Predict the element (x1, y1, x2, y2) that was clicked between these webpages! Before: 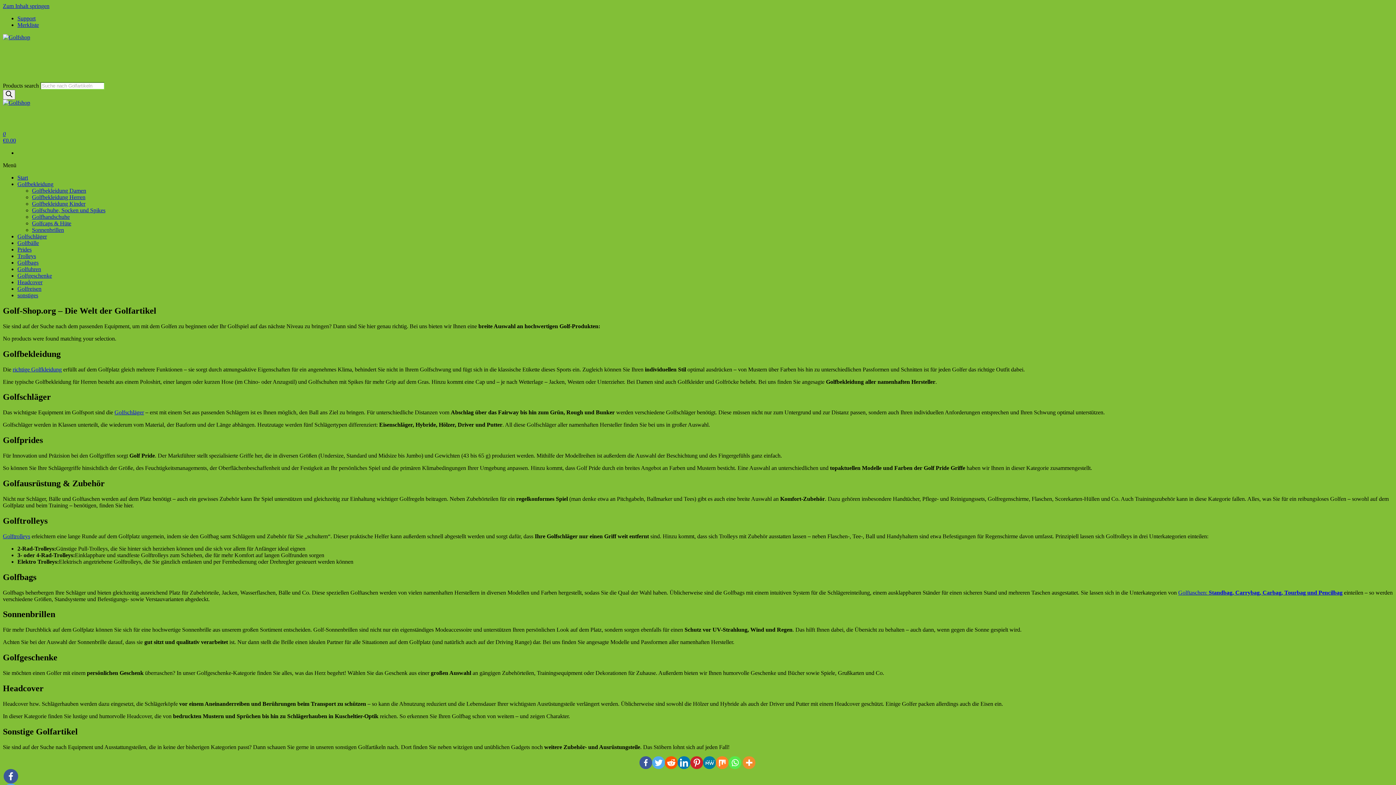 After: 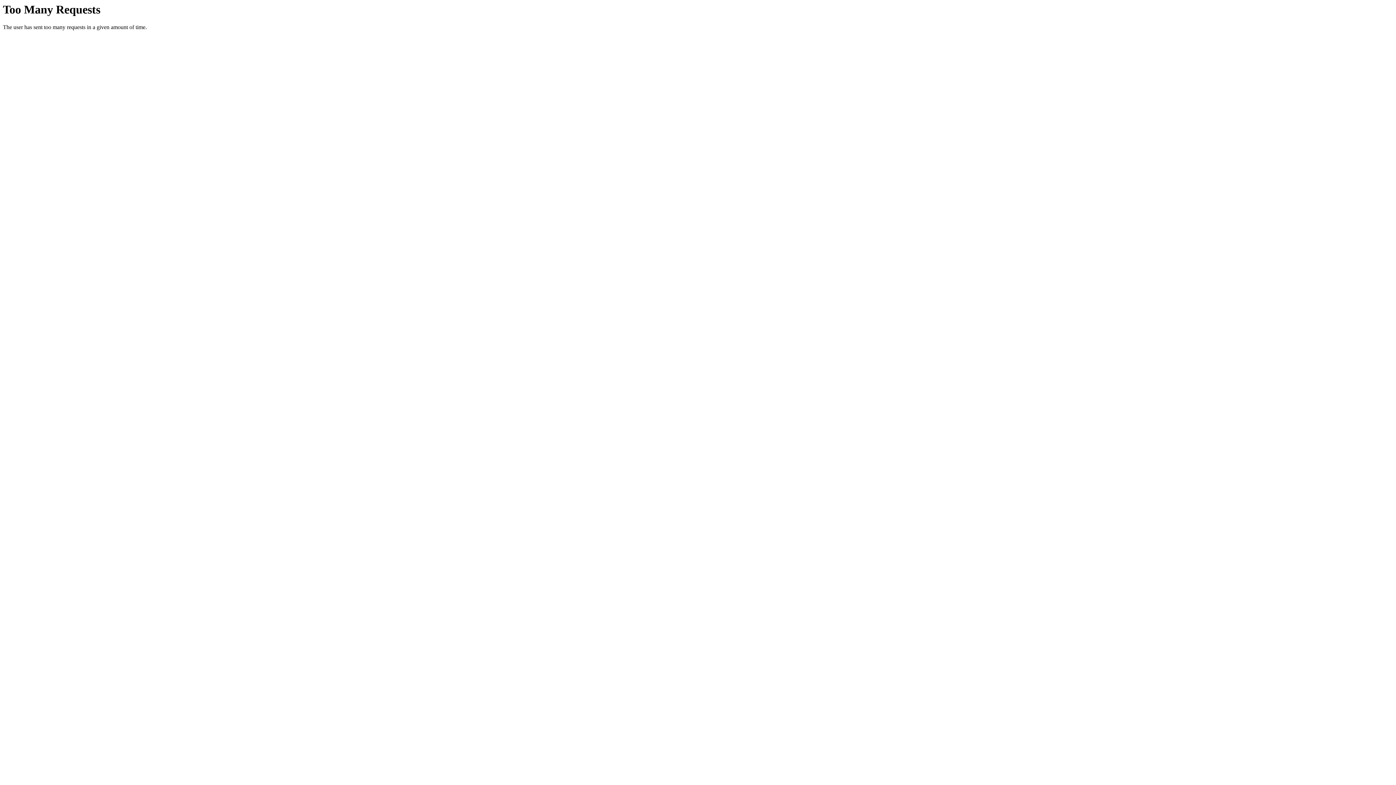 Action: bbox: (17, 253, 36, 259) label: Trolleys